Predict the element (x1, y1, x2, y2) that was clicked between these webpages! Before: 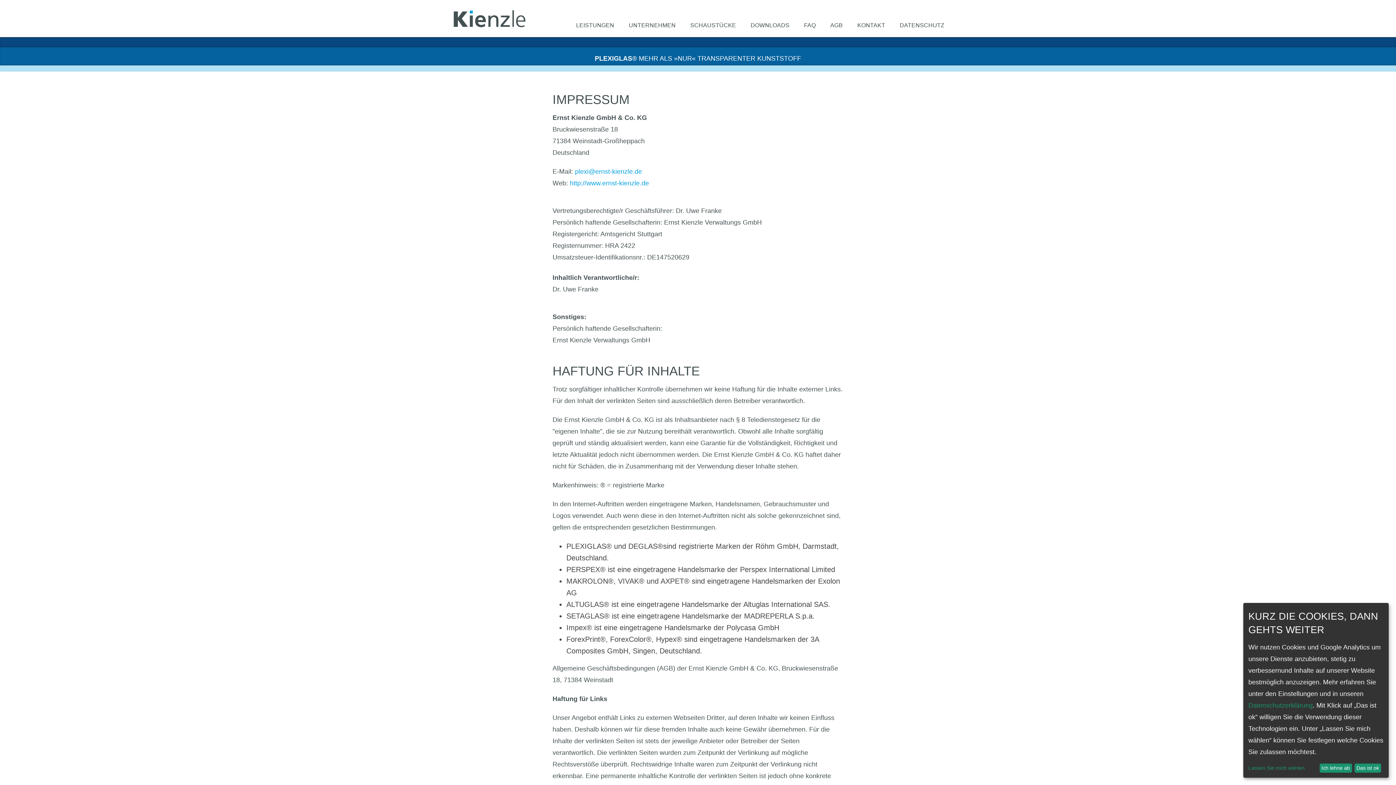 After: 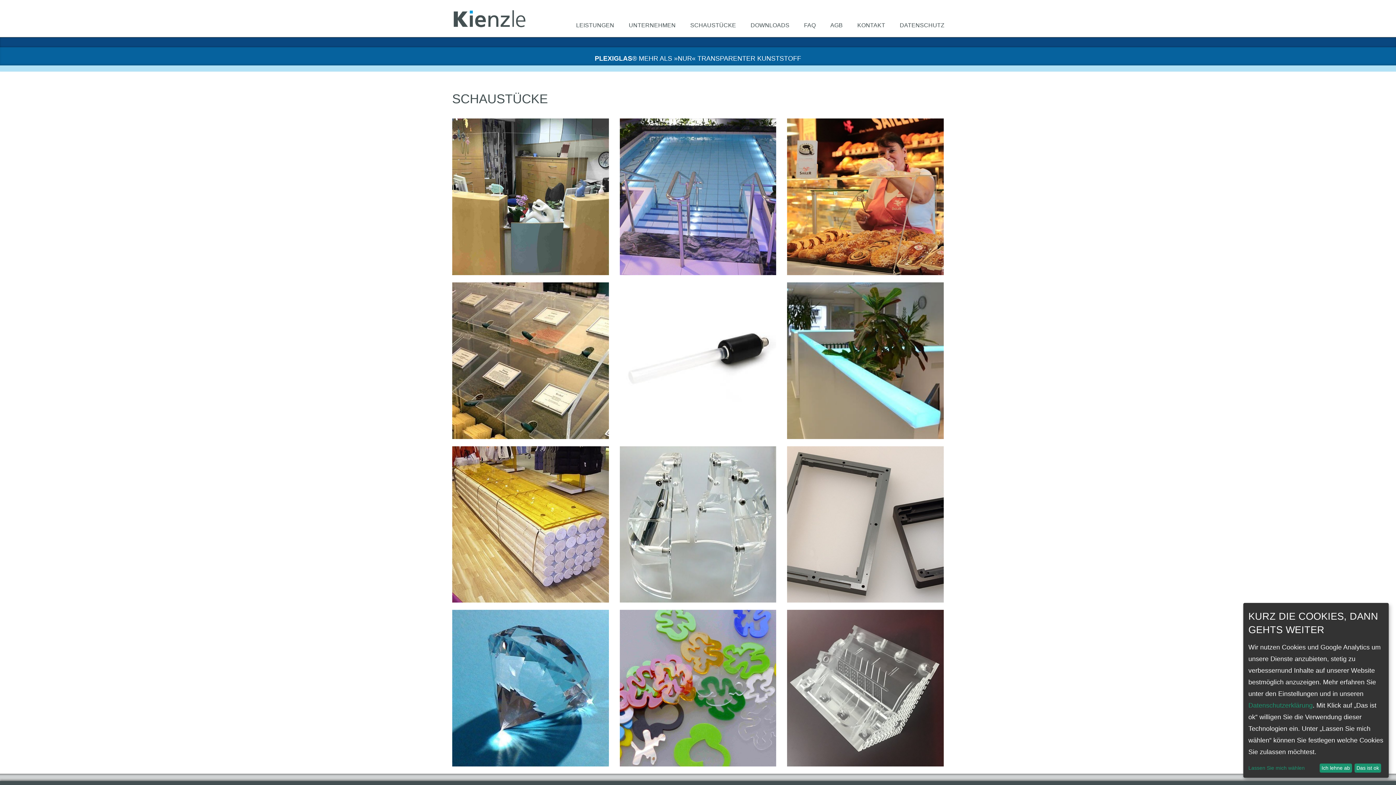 Action: label: SCHAUSTÜCKE bbox: (686, 20, 739, 31)